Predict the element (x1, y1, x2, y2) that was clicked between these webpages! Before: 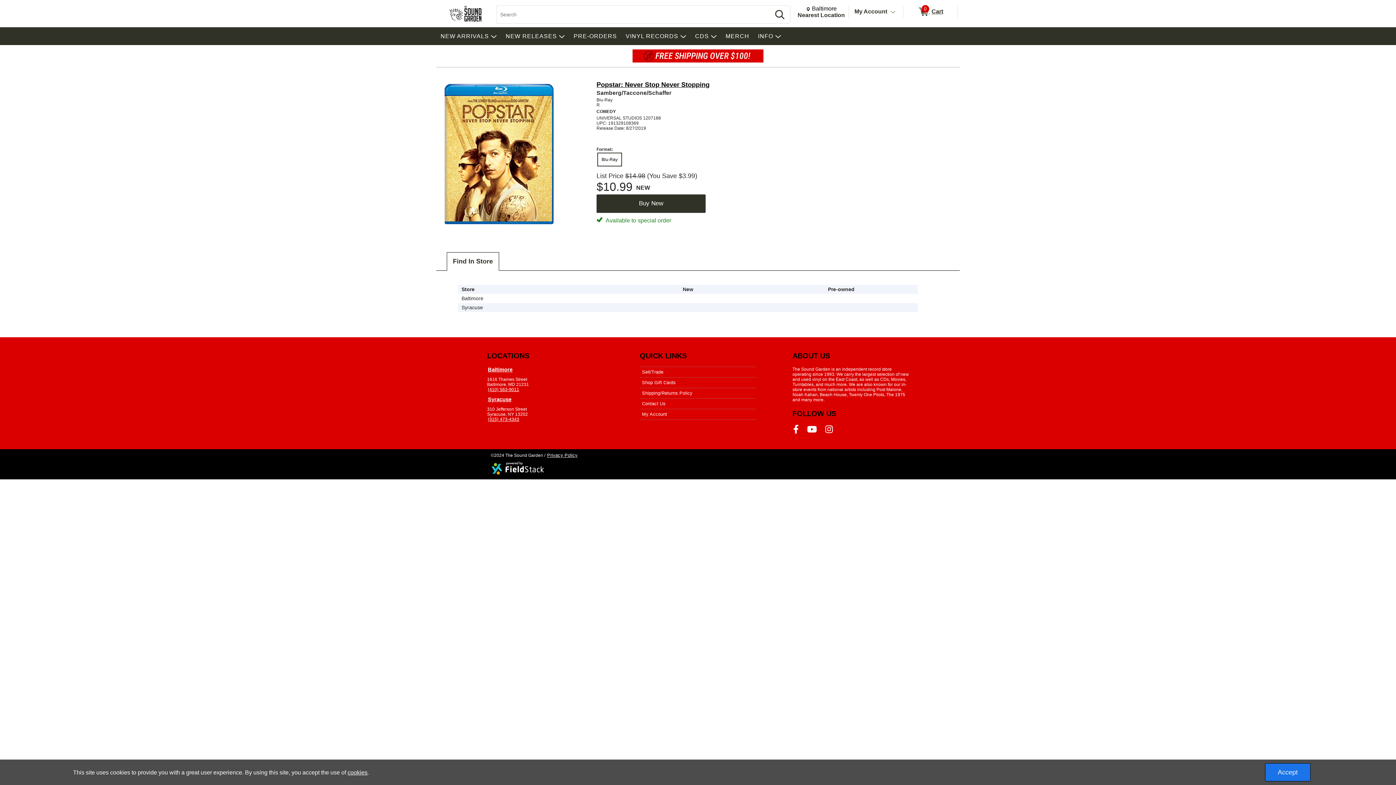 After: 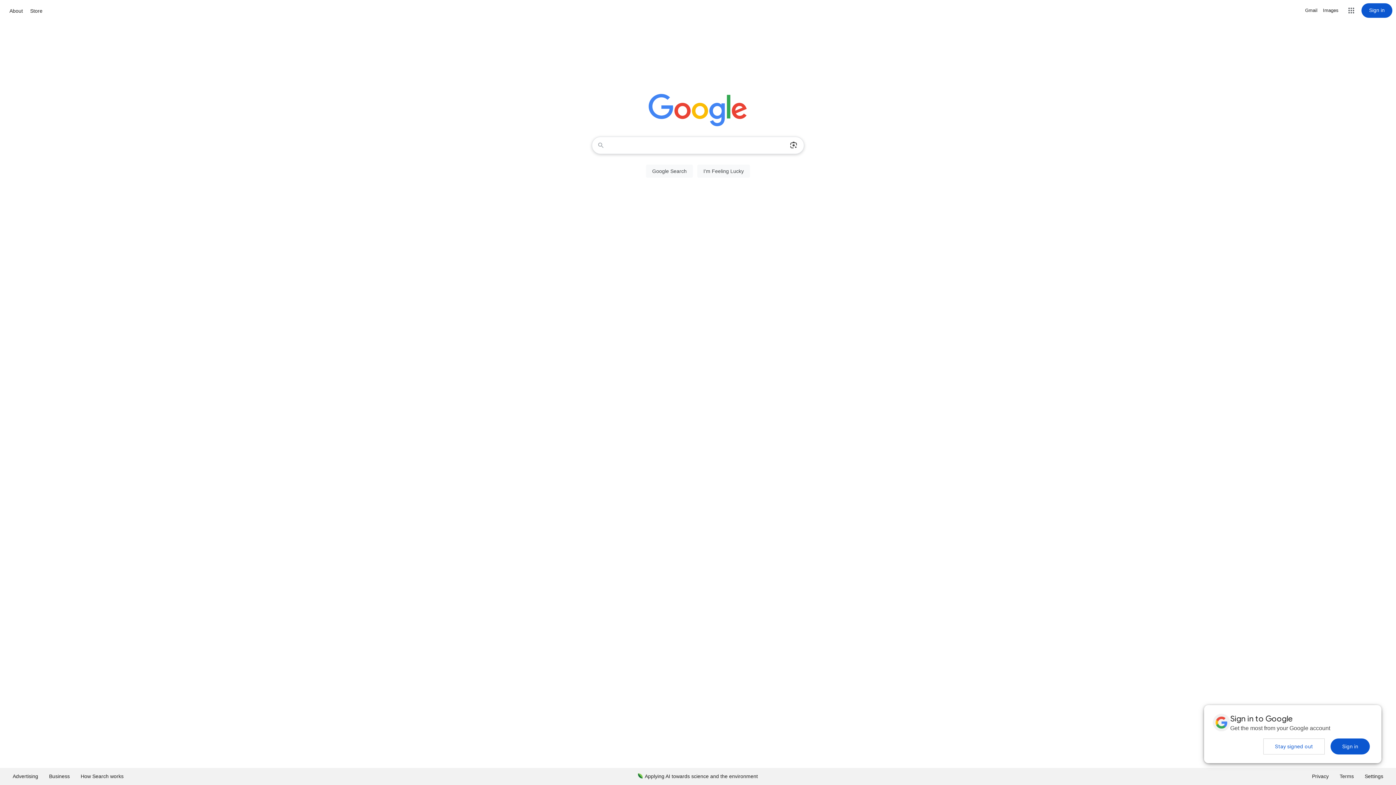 Action: label: cookies bbox: (347, 769, 367, 776)